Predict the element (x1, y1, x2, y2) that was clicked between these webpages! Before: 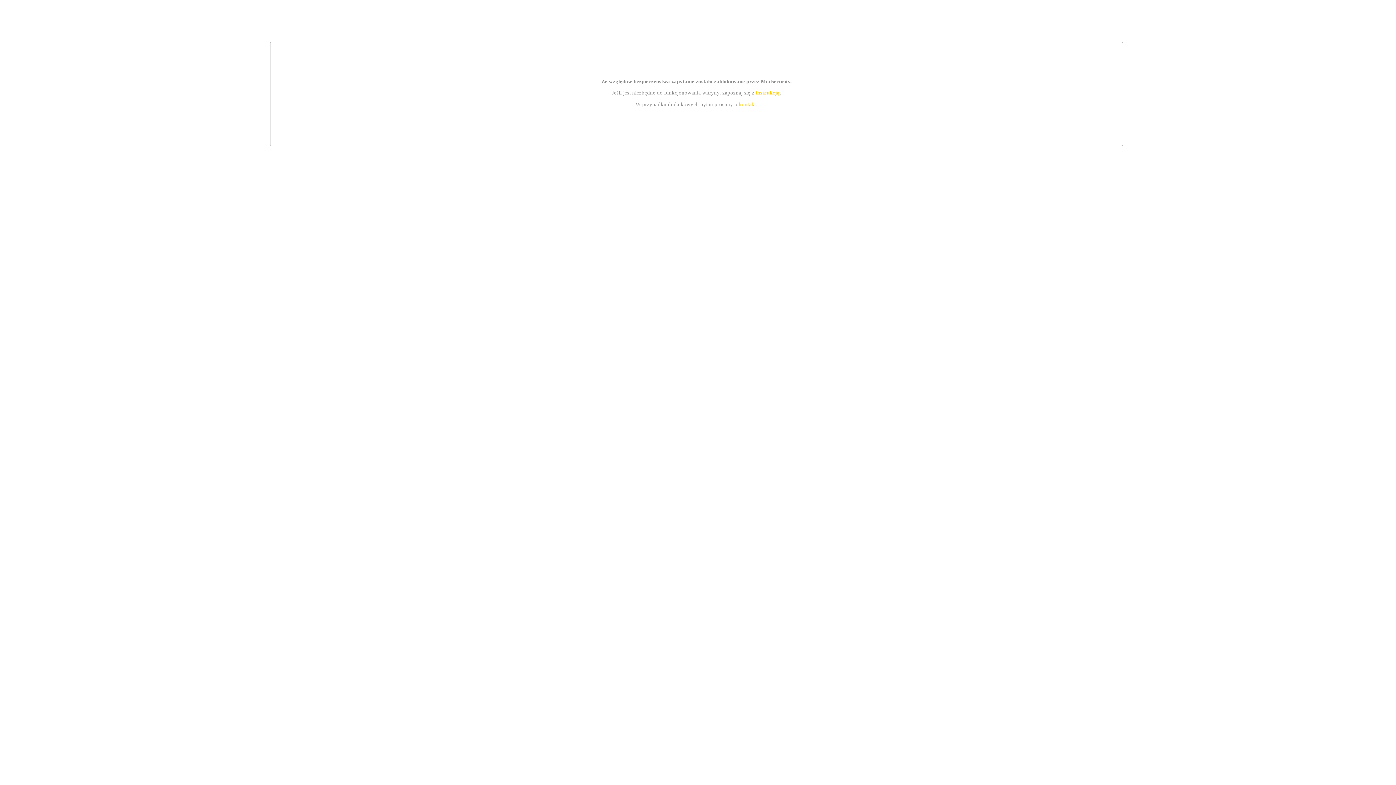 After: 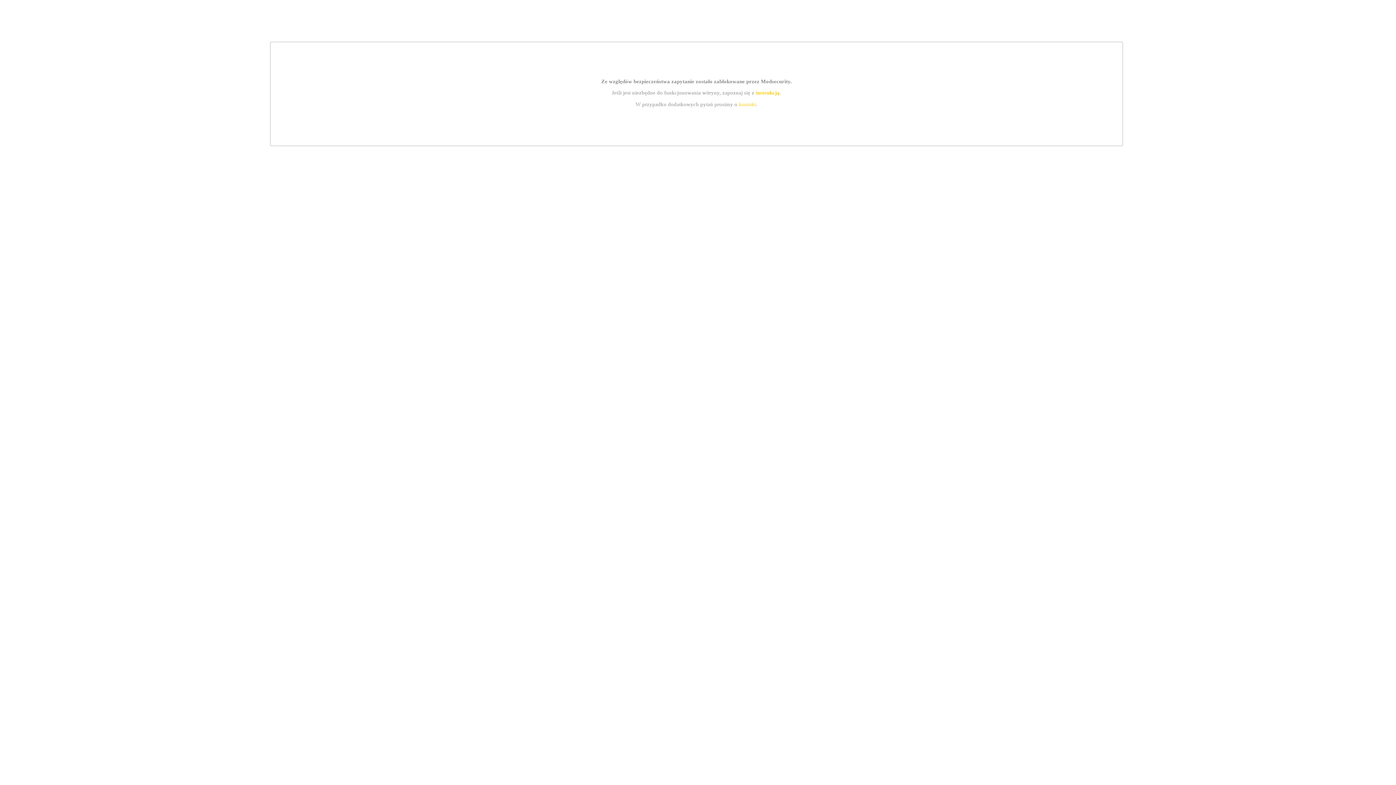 Action: bbox: (739, 101, 756, 107) label: kontakt